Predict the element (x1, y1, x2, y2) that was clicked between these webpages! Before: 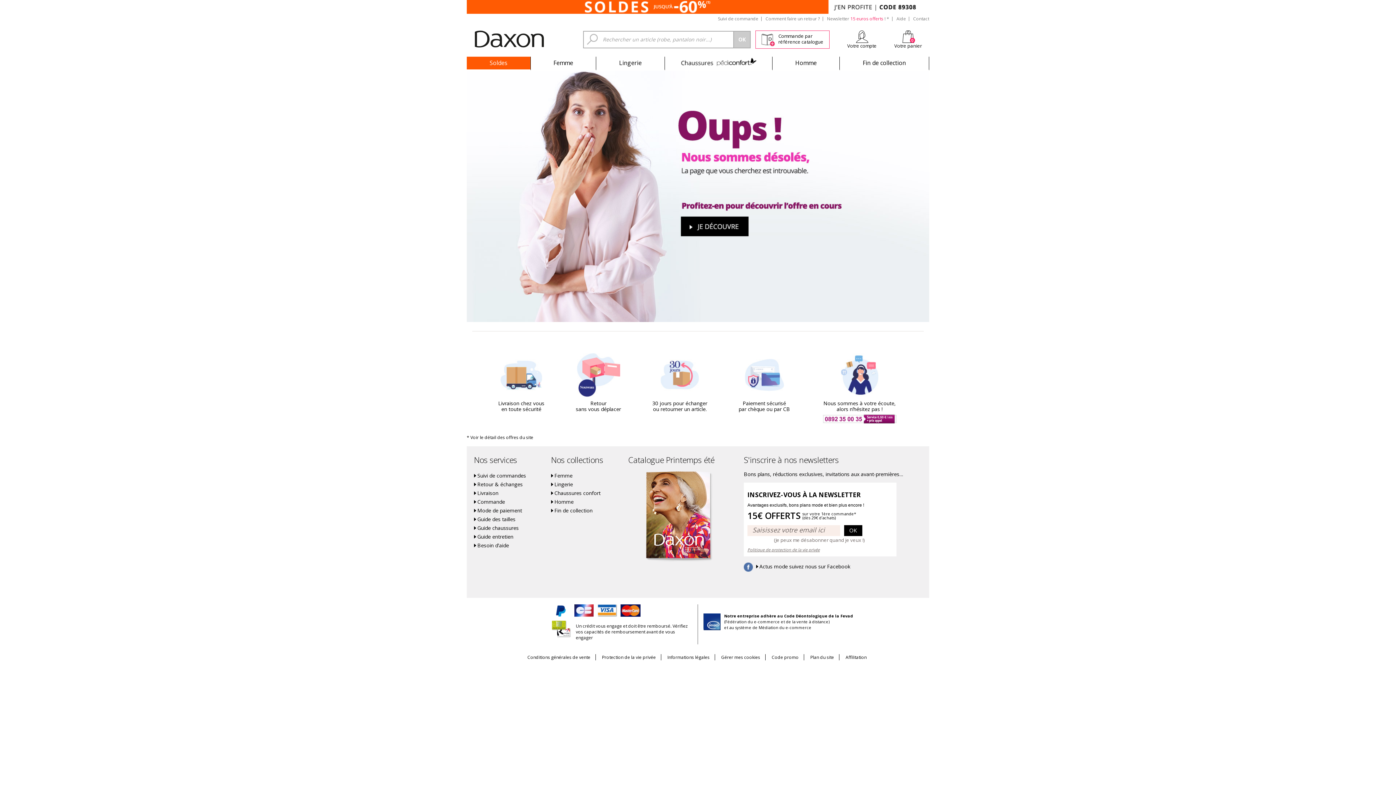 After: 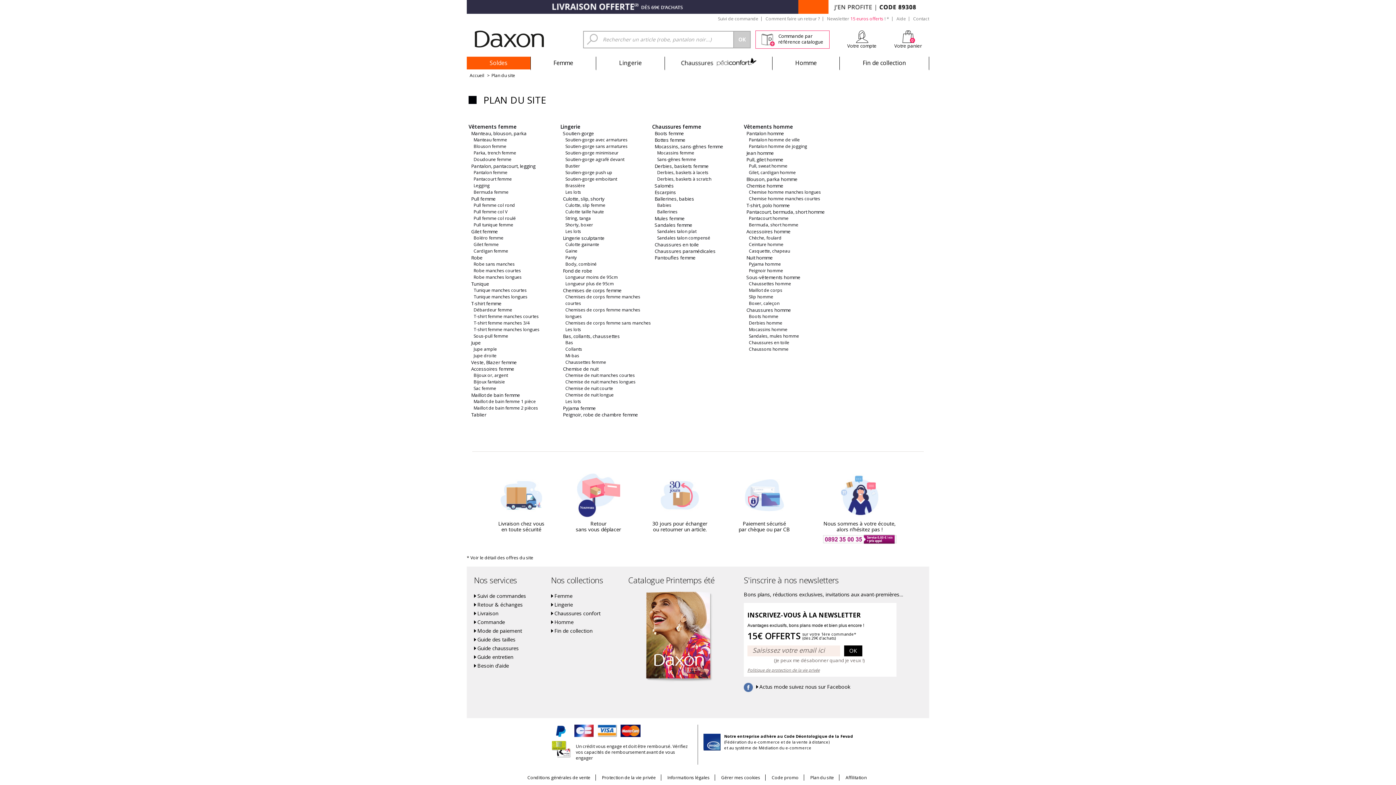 Action: bbox: (805, 654, 839, 660) label: Plan du site